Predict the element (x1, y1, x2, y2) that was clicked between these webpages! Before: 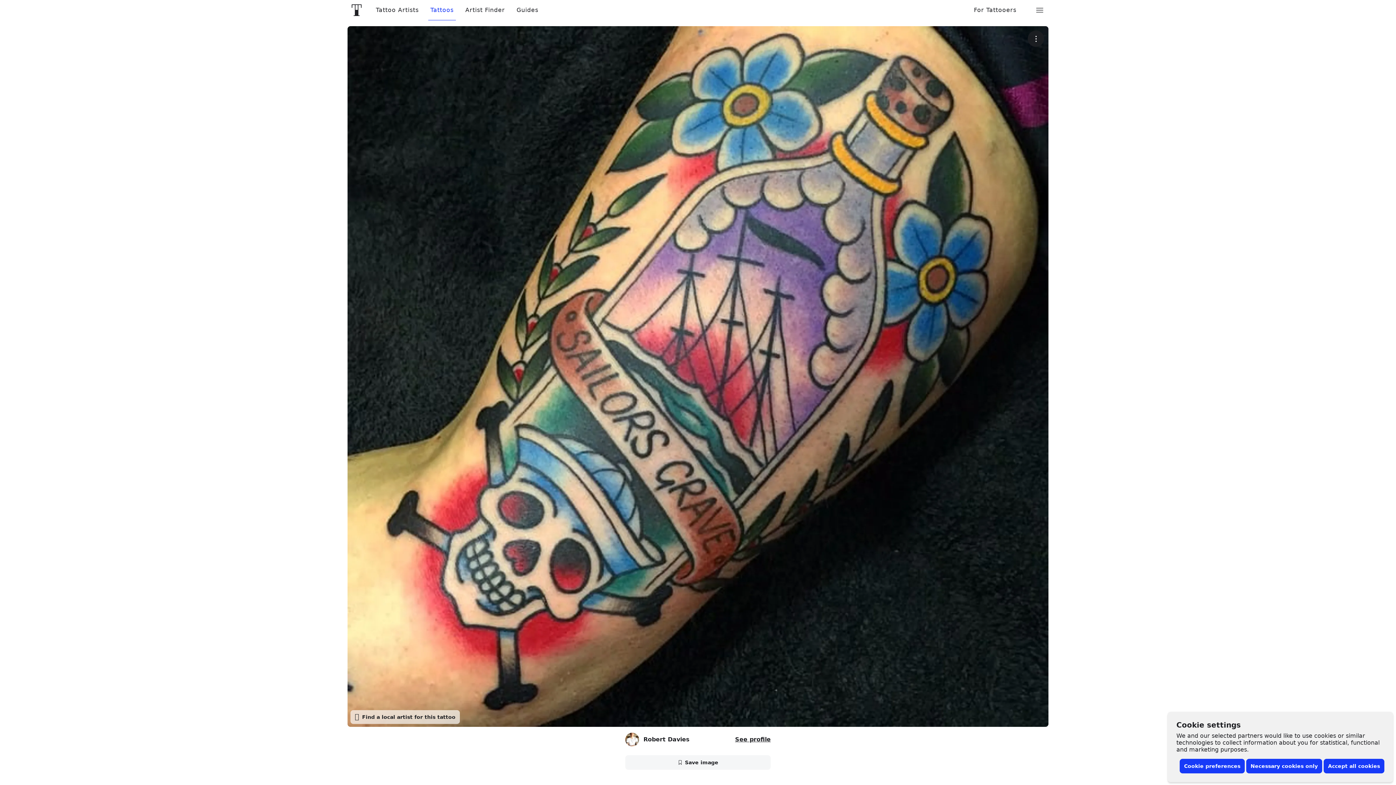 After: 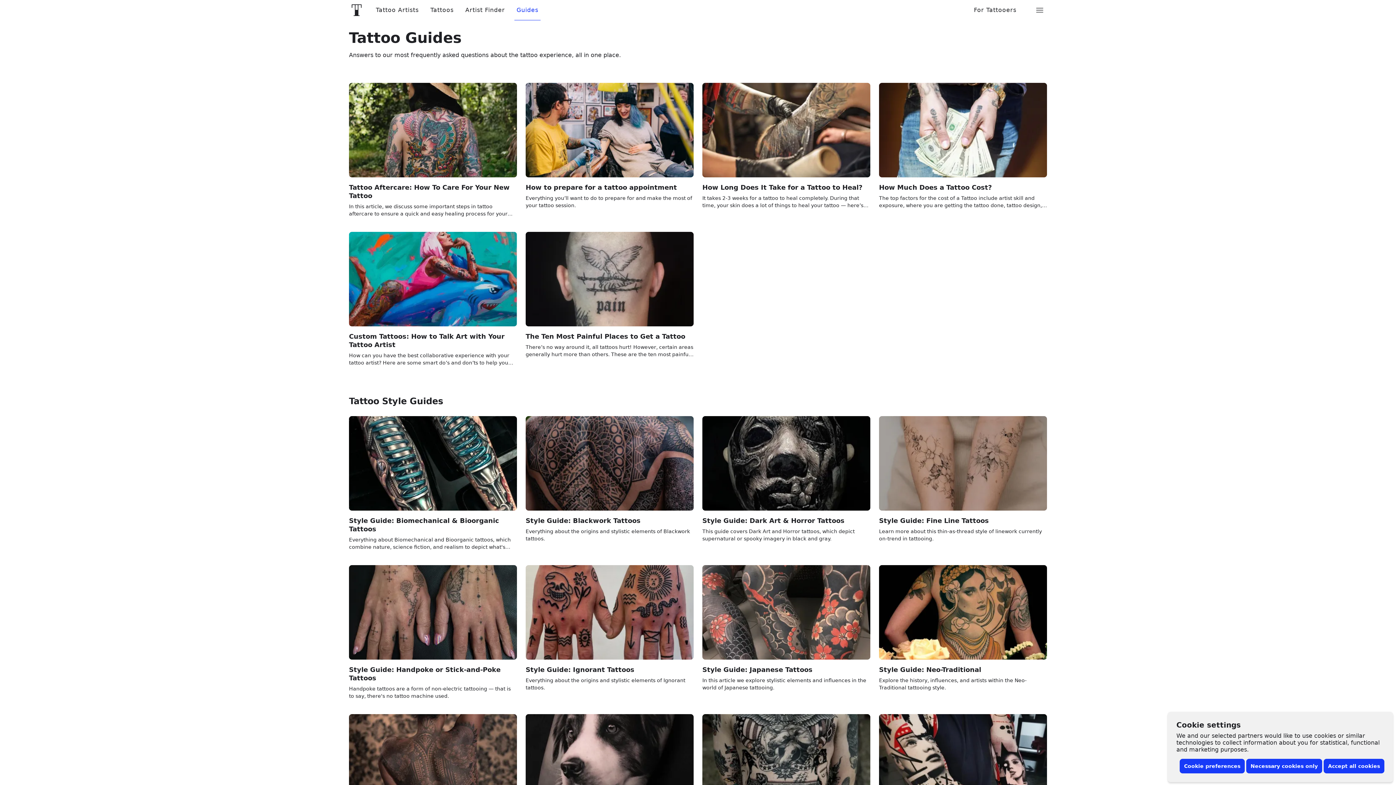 Action: label: Guides bbox: (510, 6, 544, 13)